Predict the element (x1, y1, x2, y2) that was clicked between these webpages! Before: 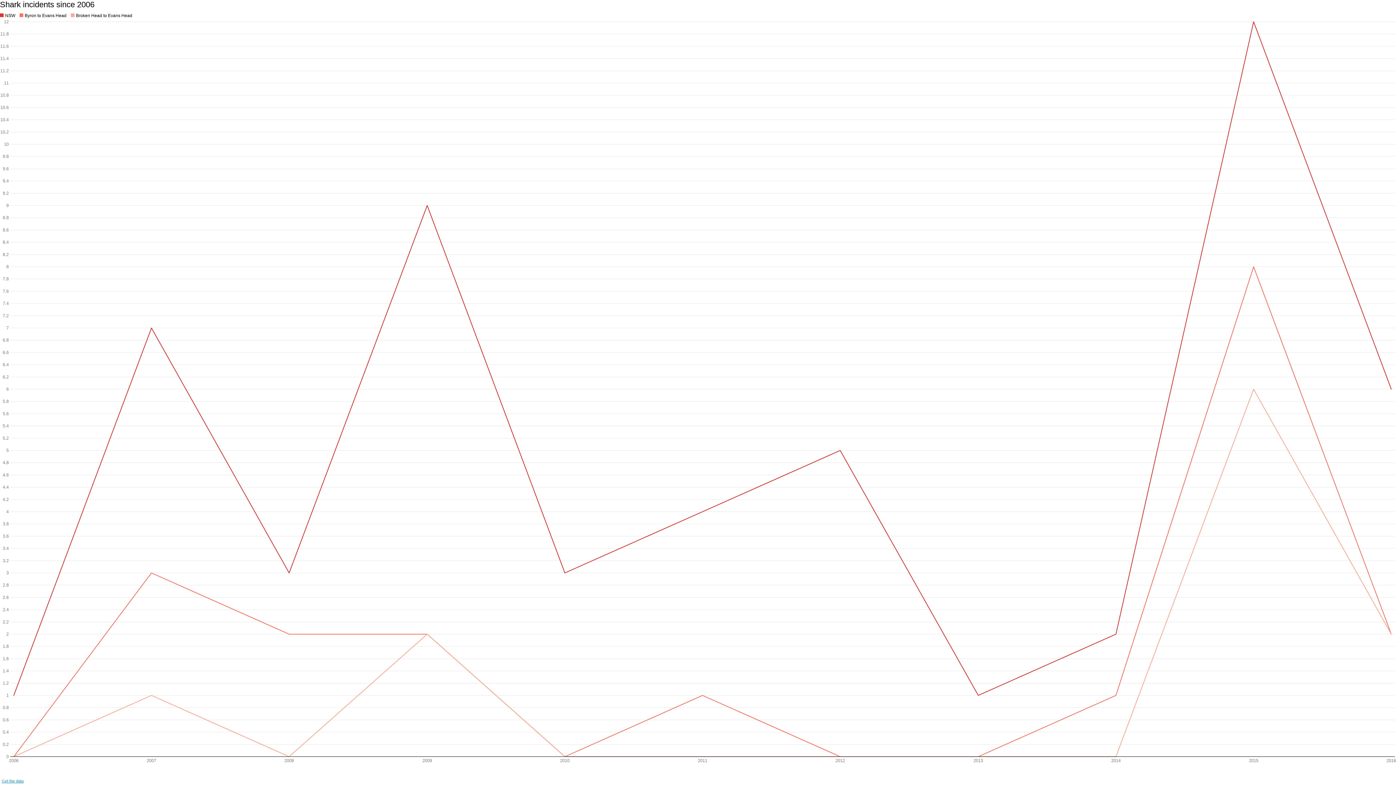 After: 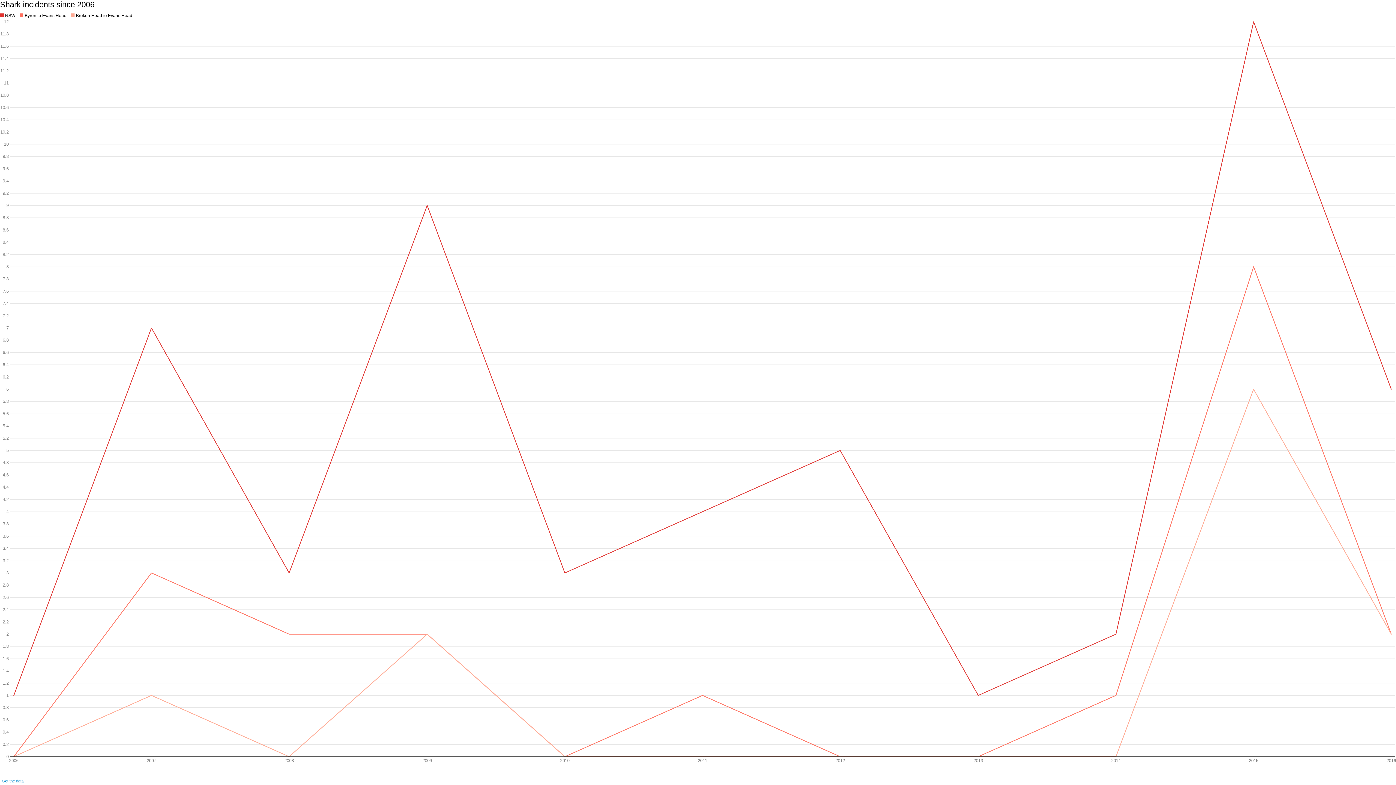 Action: bbox: (1, 779, 23, 783) label: Get the data